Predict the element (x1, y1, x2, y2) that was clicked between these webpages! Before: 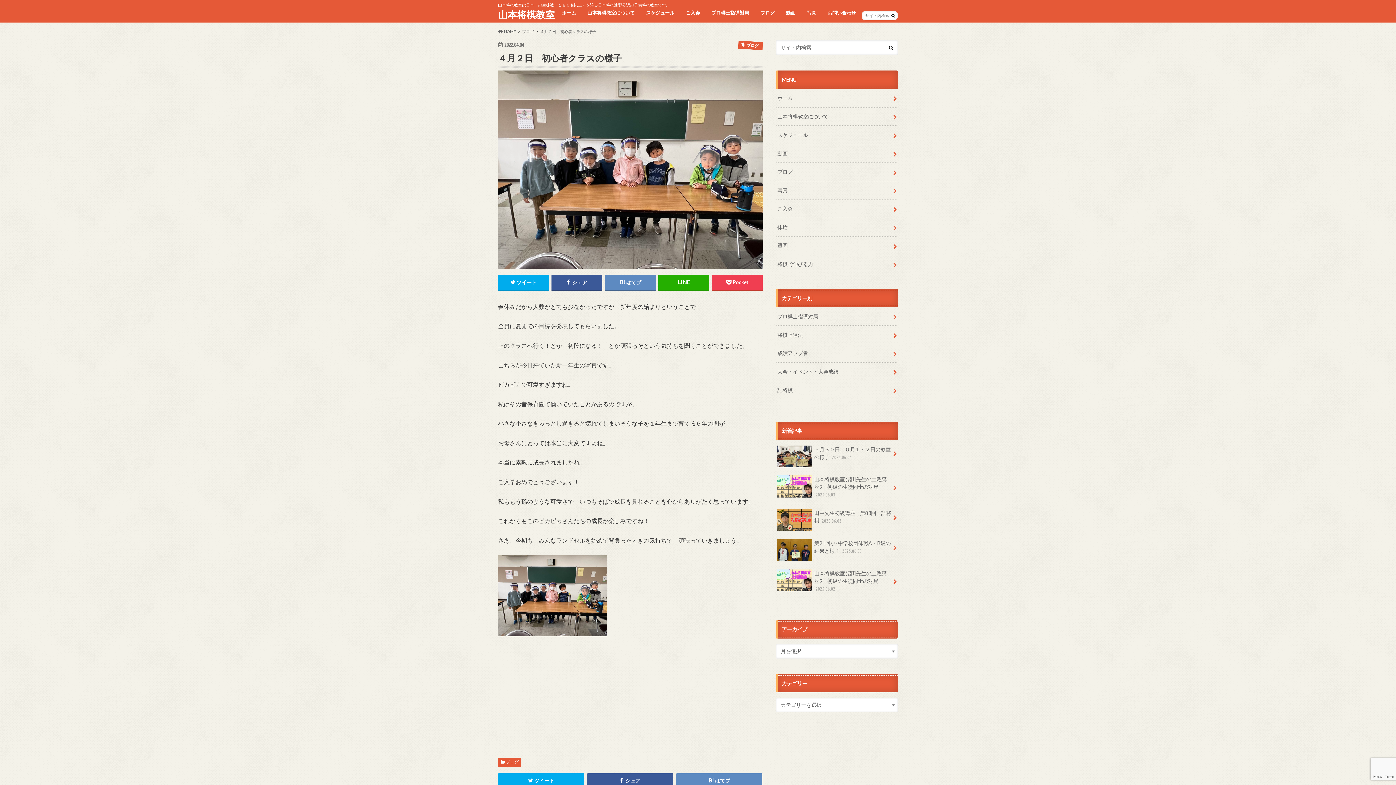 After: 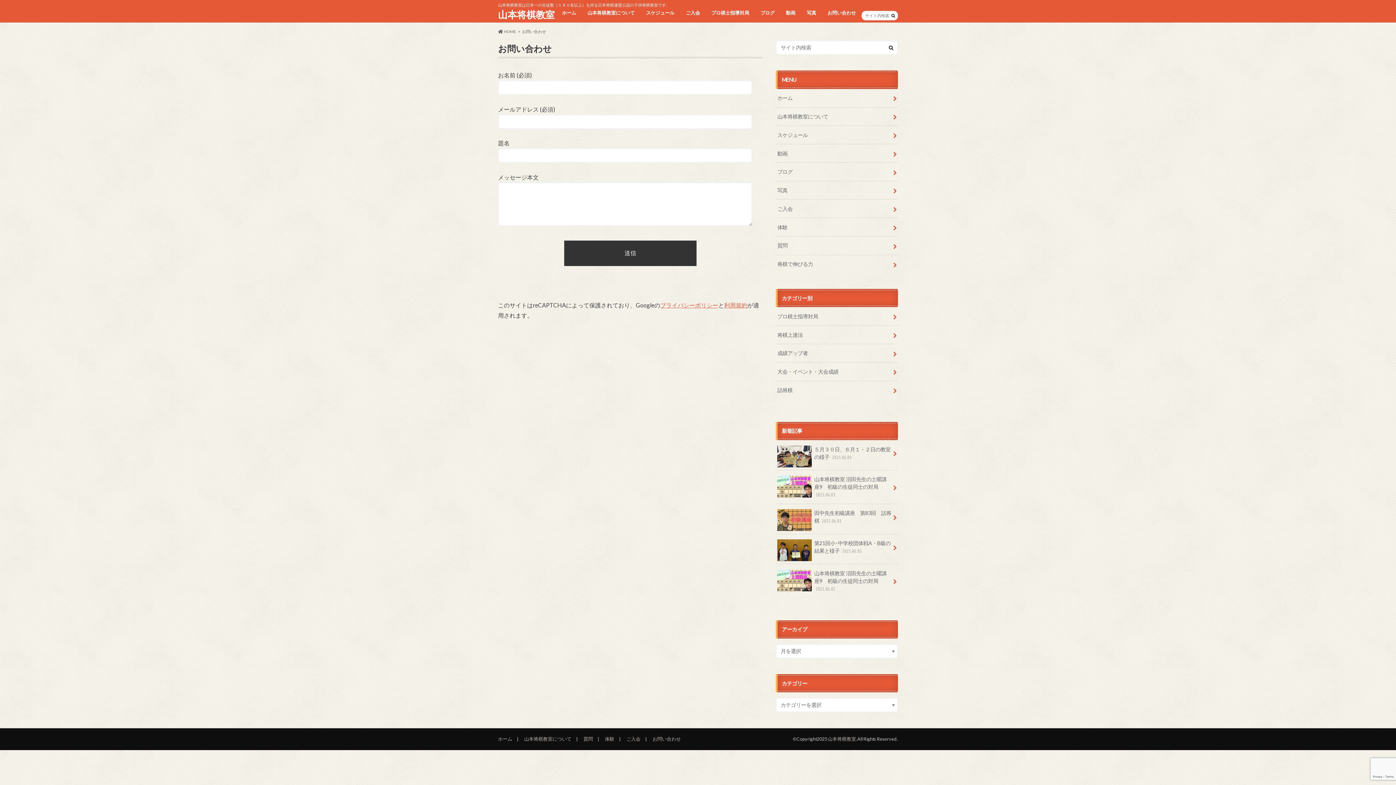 Action: label: お問い合わせ bbox: (822, 8, 861, 18)